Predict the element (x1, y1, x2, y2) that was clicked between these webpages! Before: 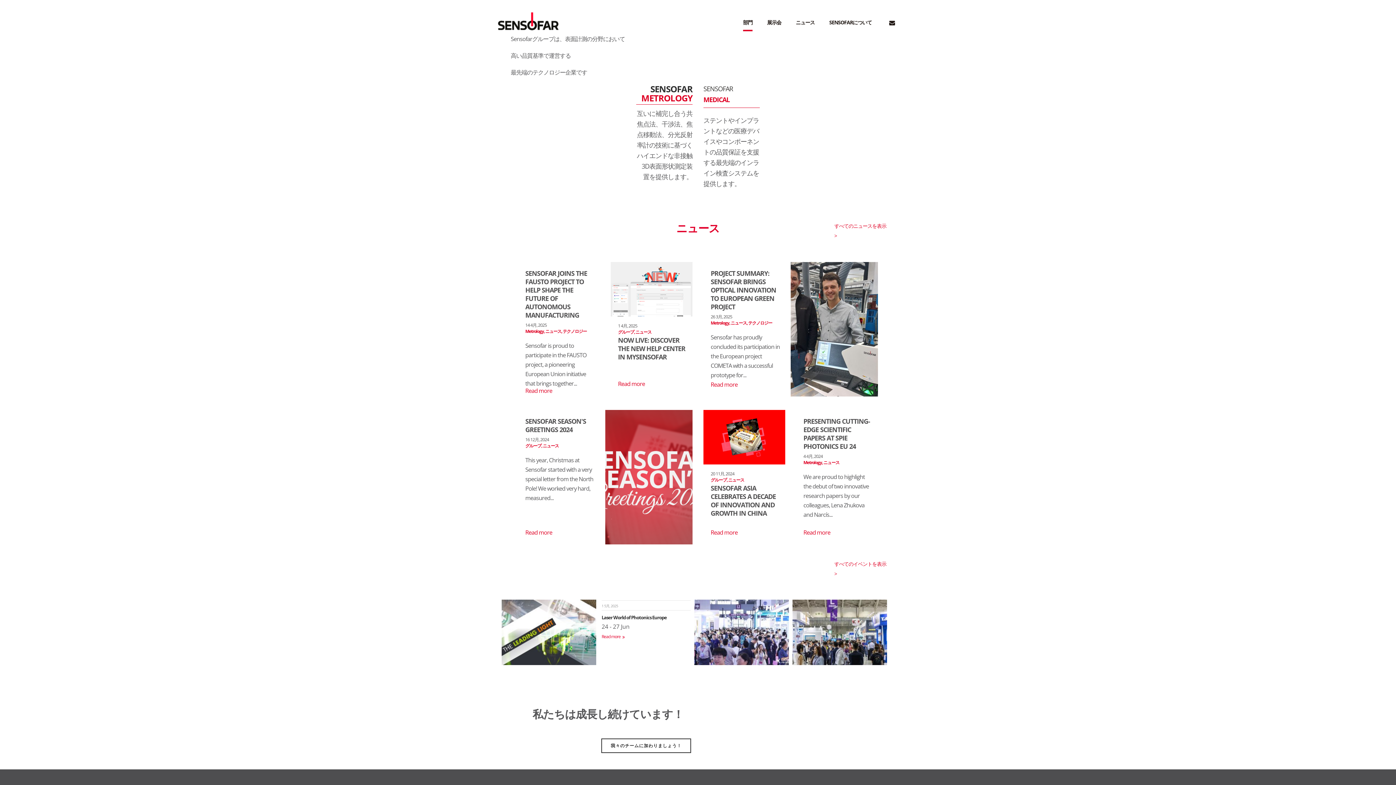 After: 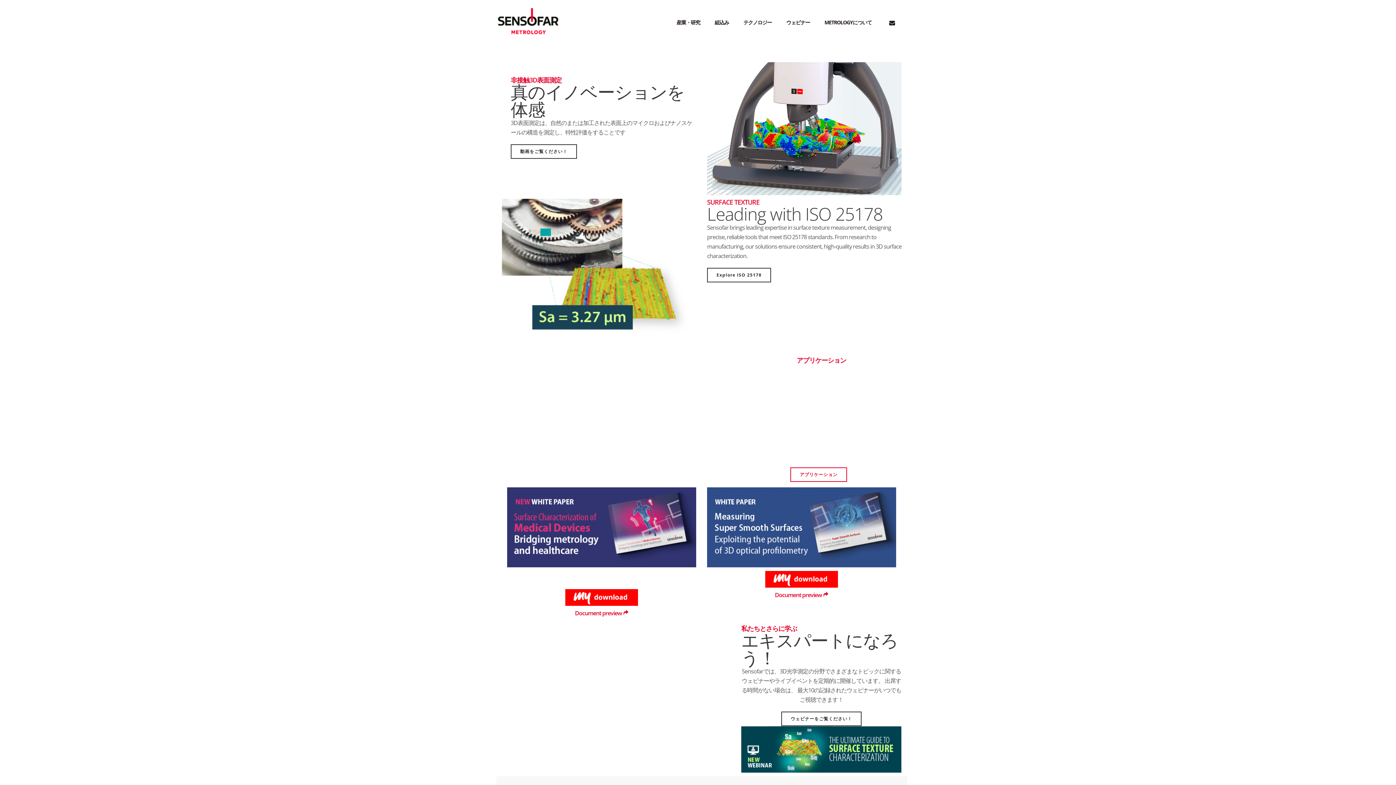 Action: bbox: (636, 189, 692, 214) label: SENSOFAR METROLOGY